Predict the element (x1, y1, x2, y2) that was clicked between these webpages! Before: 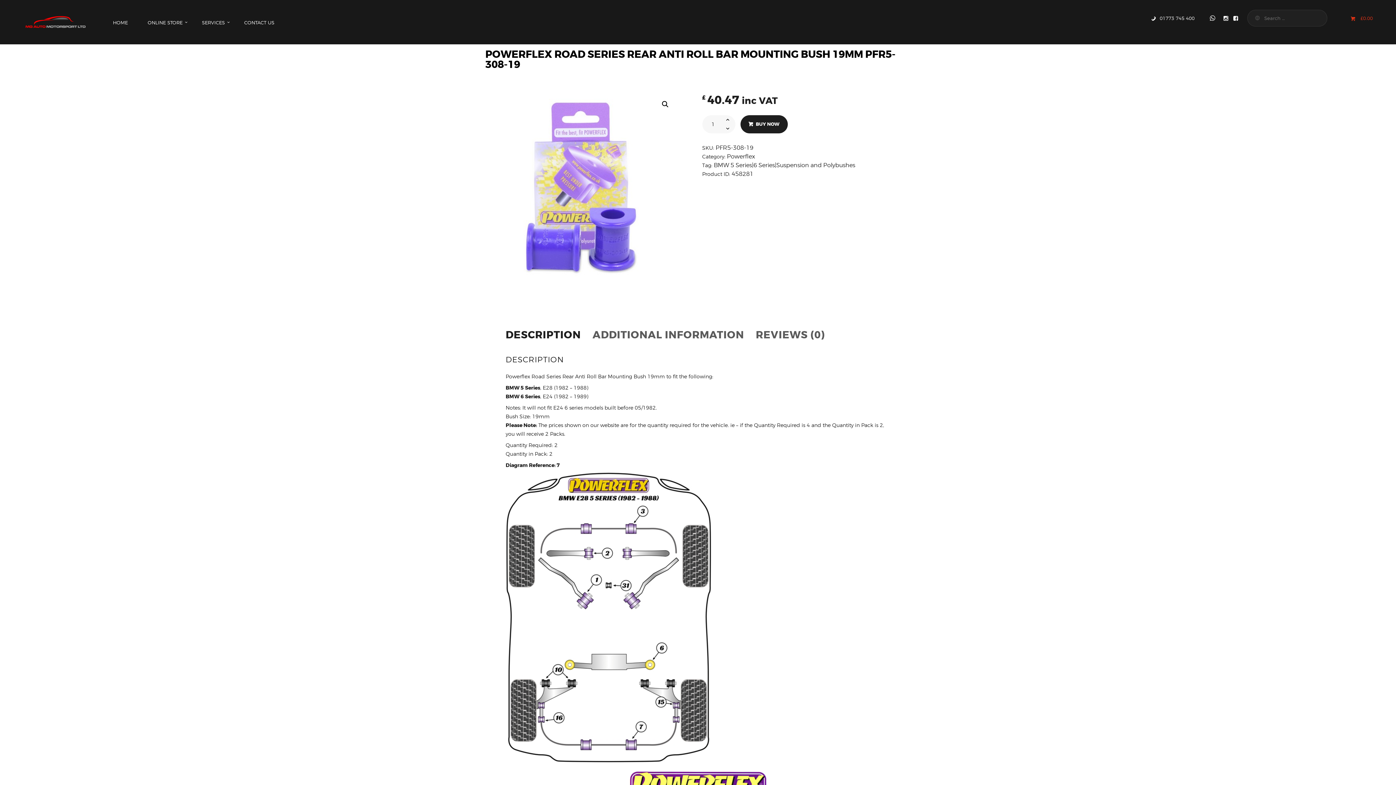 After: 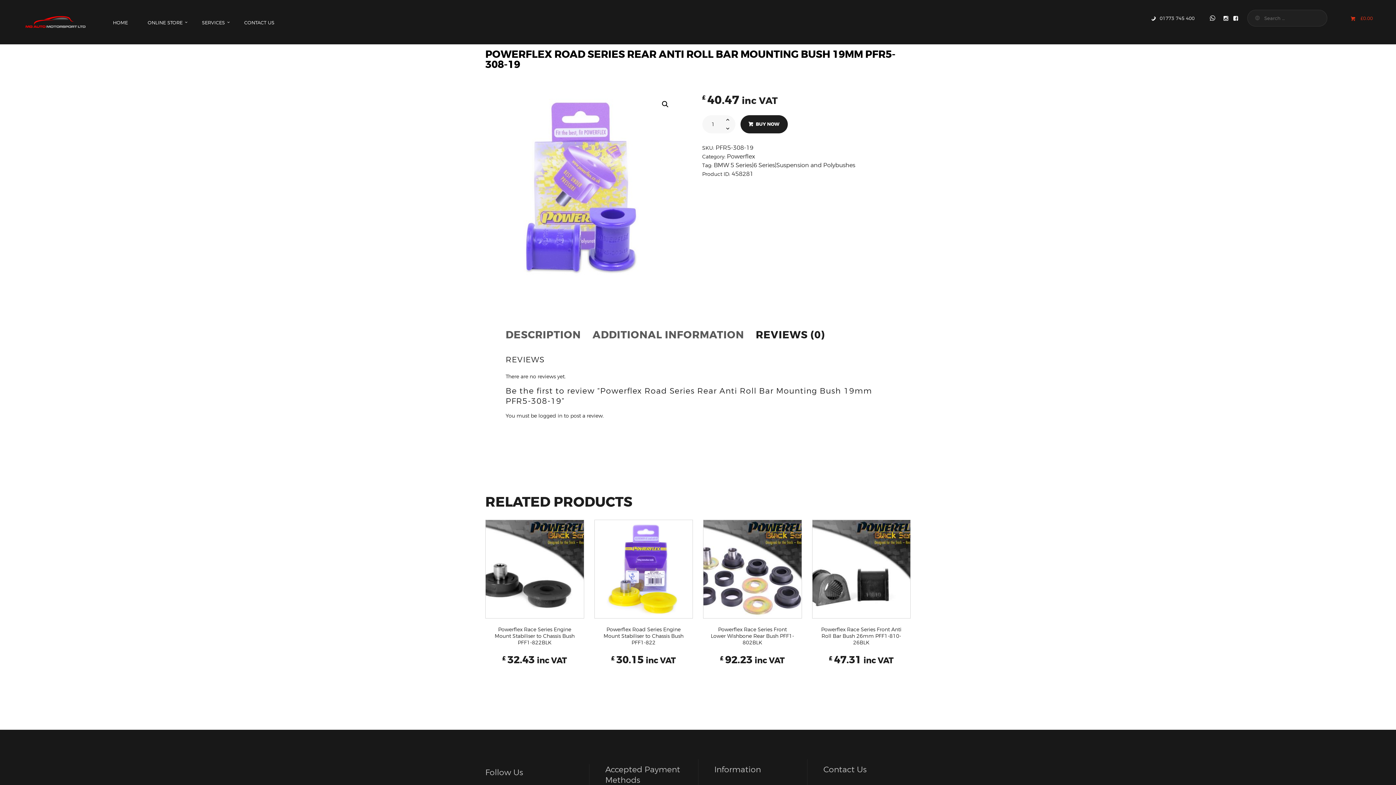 Action: bbox: (756, 330, 830, 347) label: REVIEWS (0)